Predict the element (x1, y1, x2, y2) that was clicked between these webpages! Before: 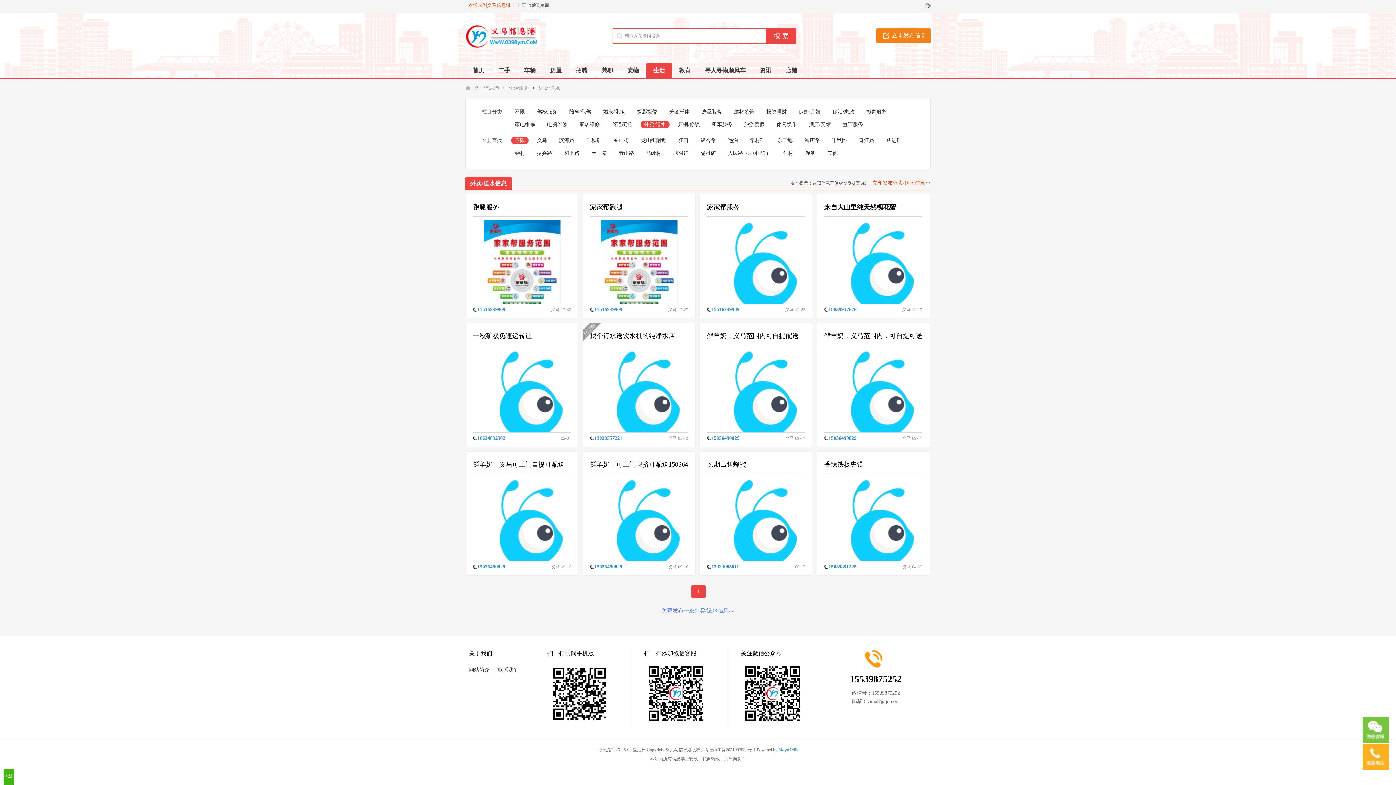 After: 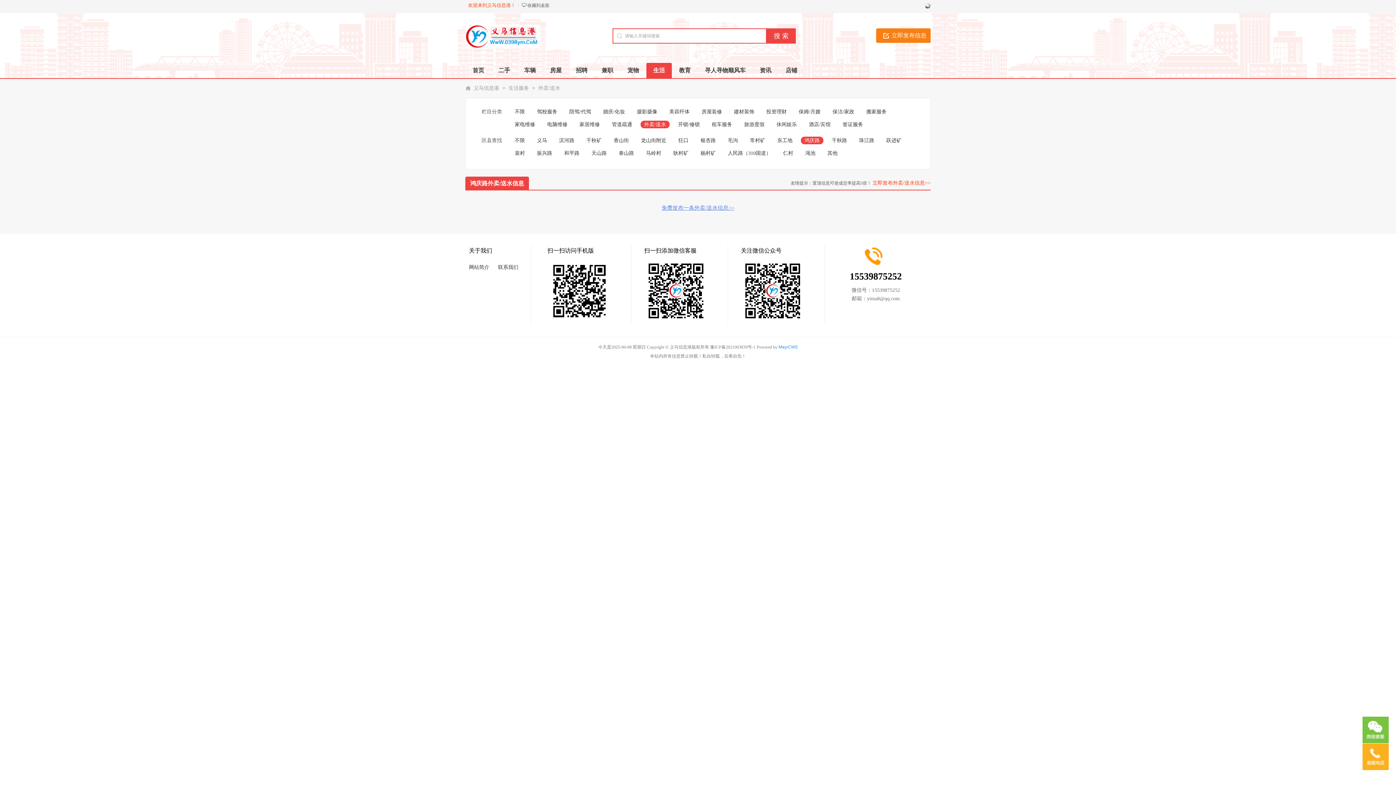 Action: label: 鸿庆路 bbox: (801, 136, 823, 144)